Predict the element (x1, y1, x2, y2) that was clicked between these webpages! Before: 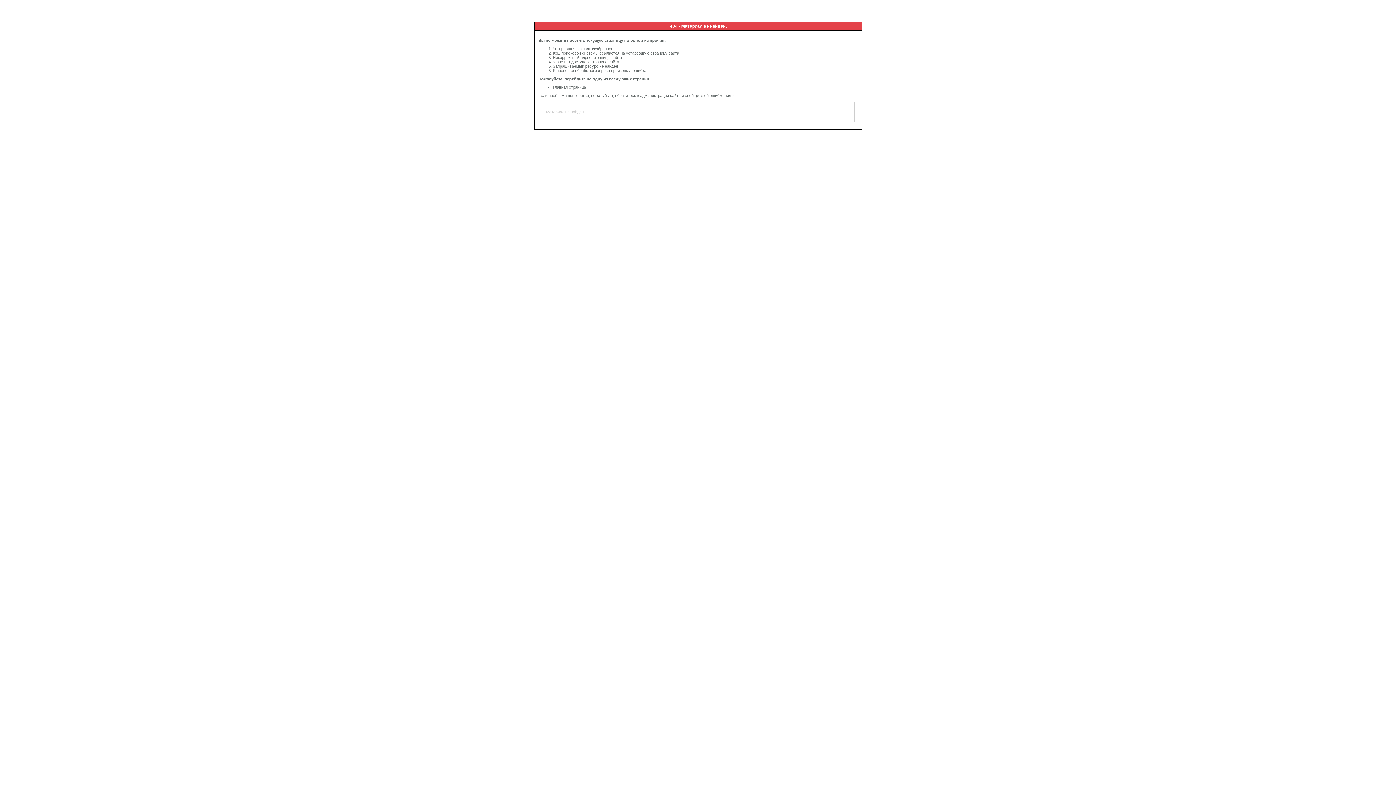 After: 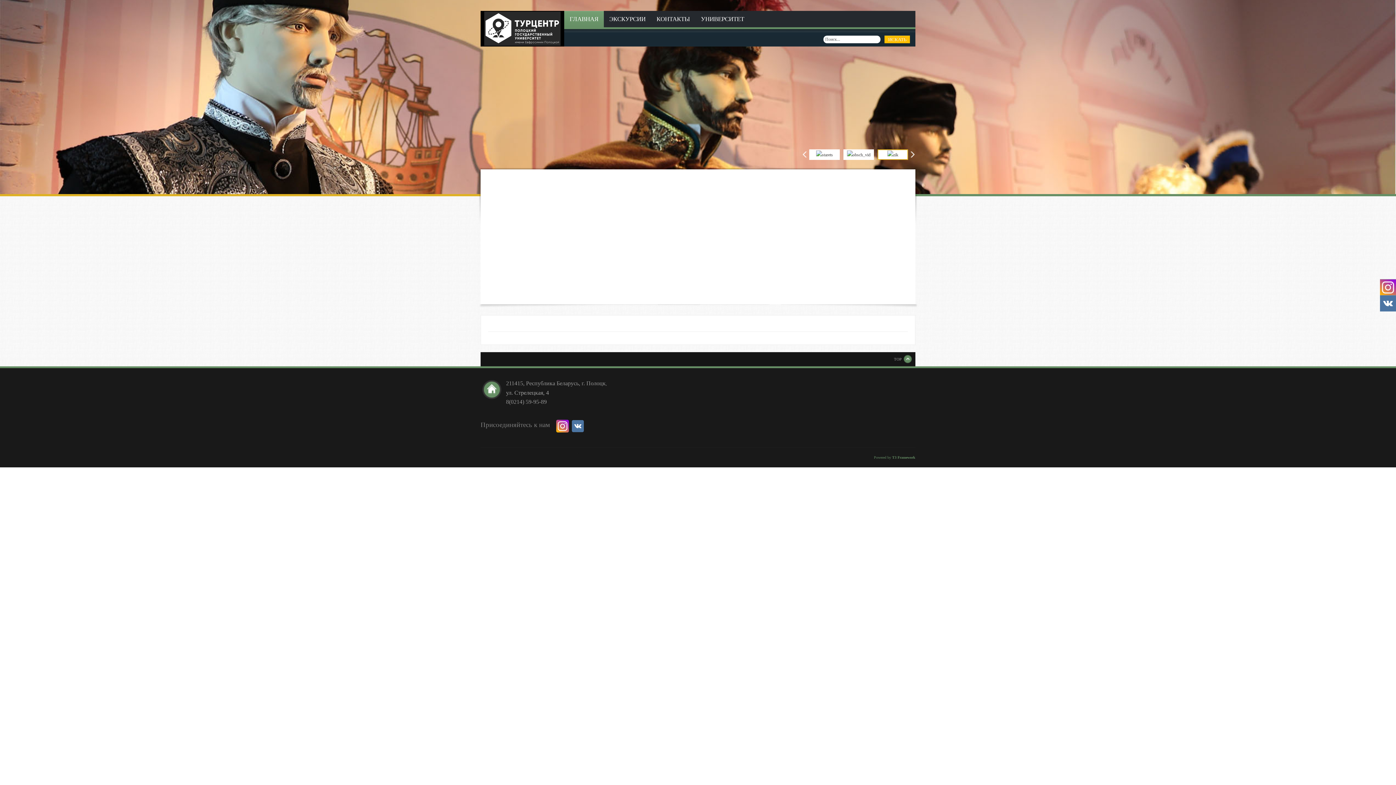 Action: bbox: (553, 85, 586, 89) label: Главная страница